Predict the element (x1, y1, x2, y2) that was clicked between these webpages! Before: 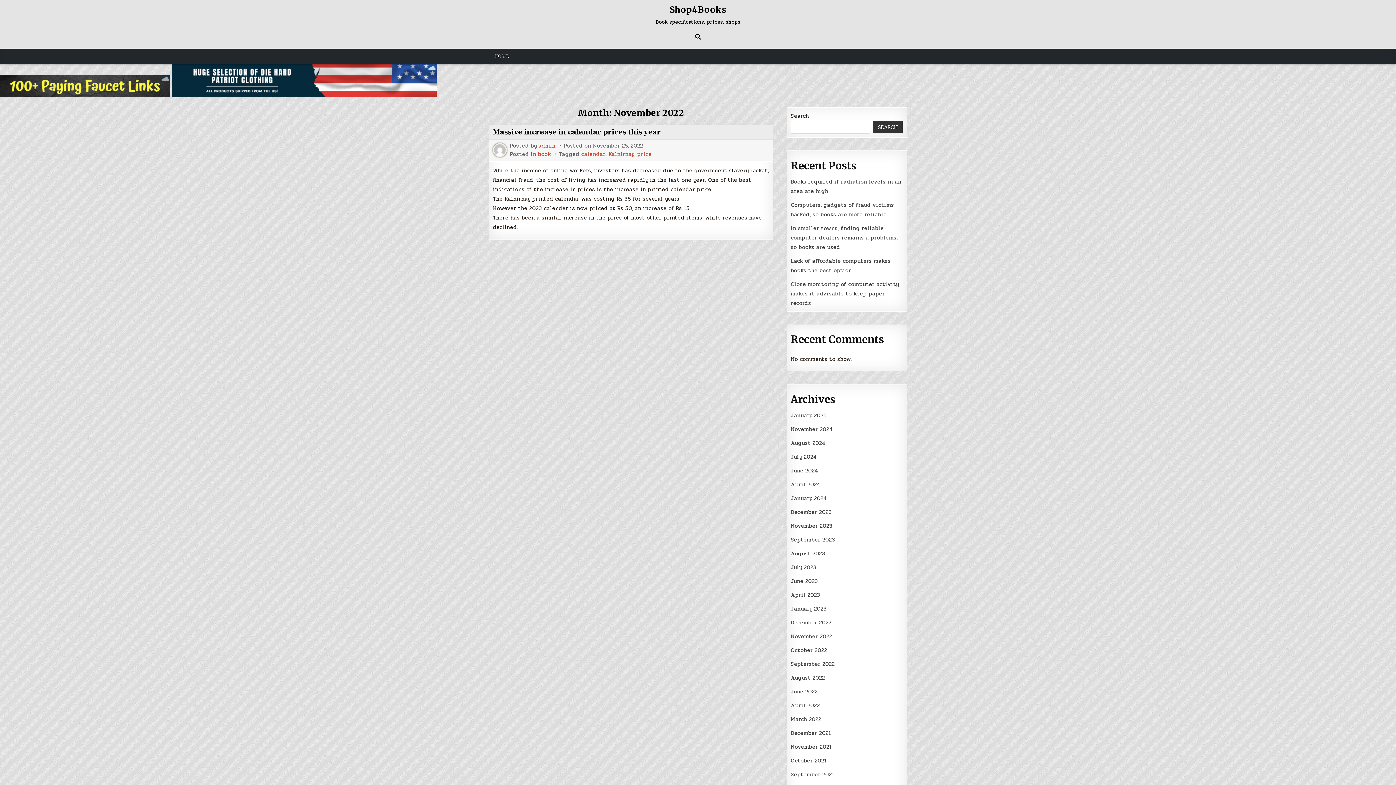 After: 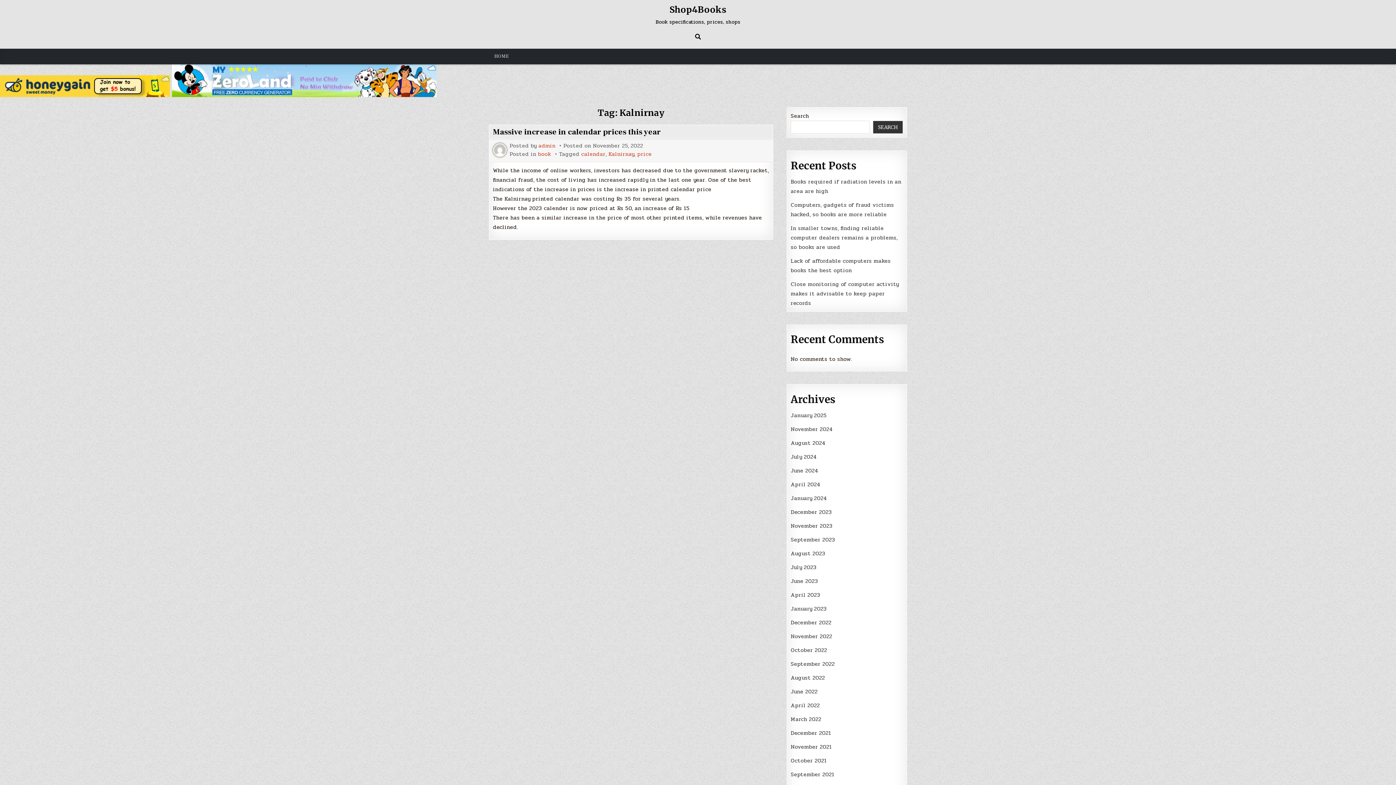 Action: bbox: (608, 151, 634, 157) label: Kalnirnay